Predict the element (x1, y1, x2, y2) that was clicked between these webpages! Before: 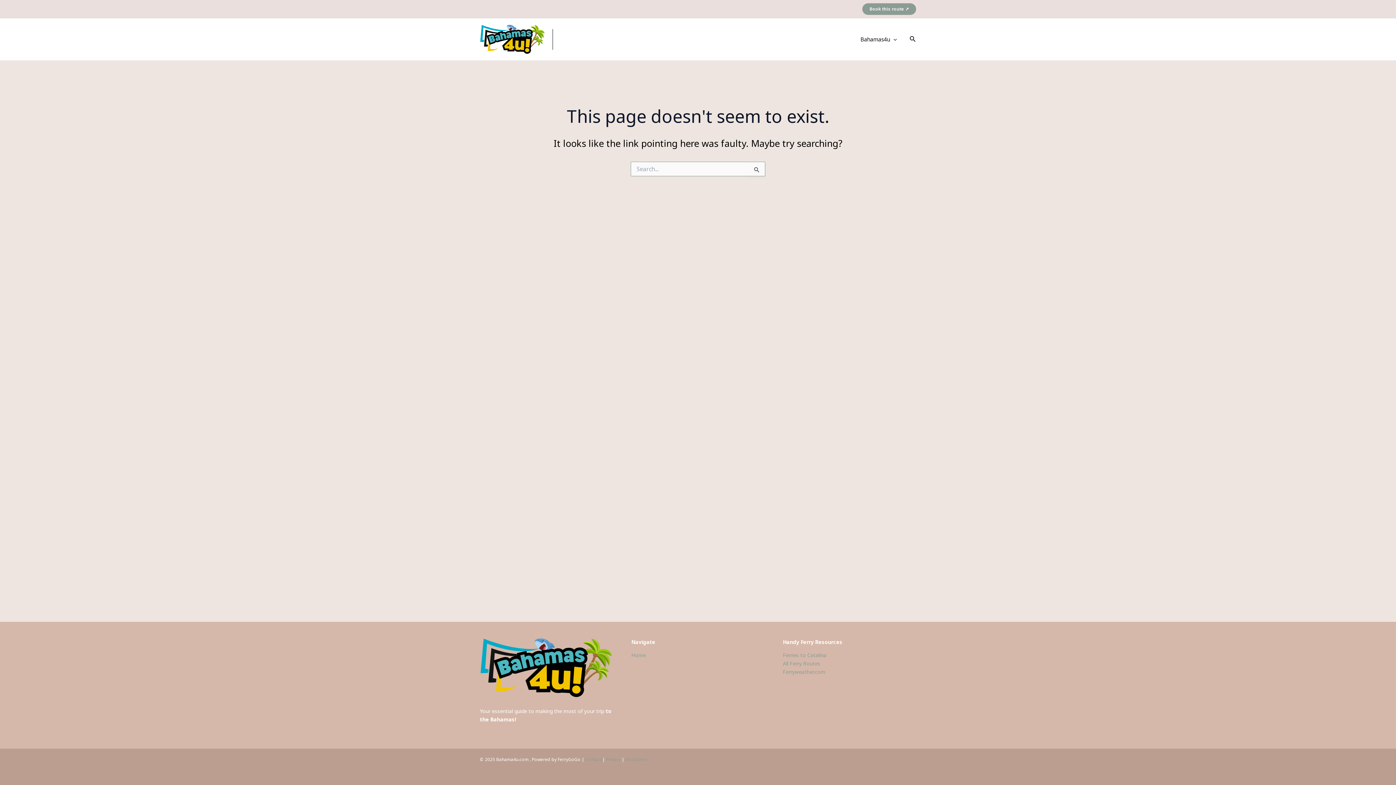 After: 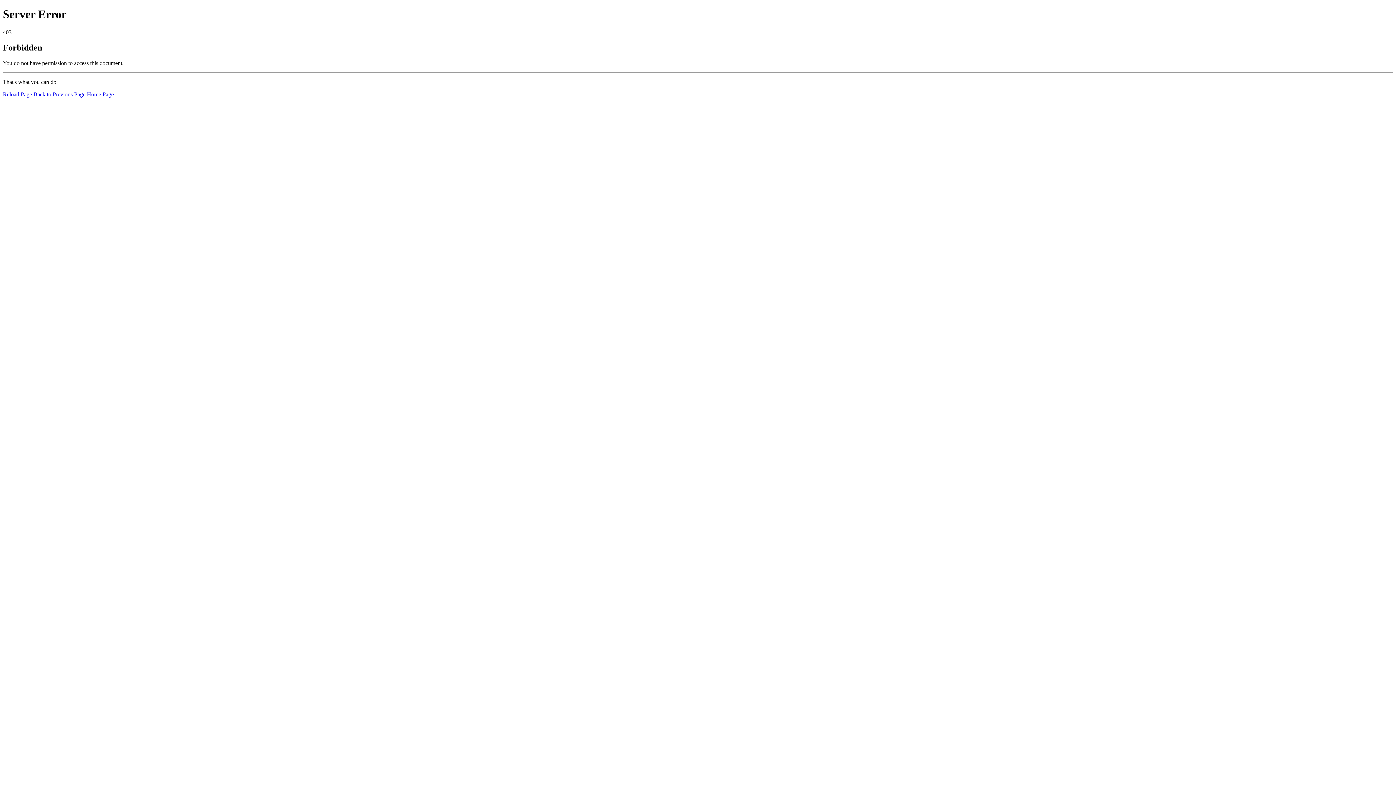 Action: bbox: (783, 668, 825, 675) label: Ferryweather.com